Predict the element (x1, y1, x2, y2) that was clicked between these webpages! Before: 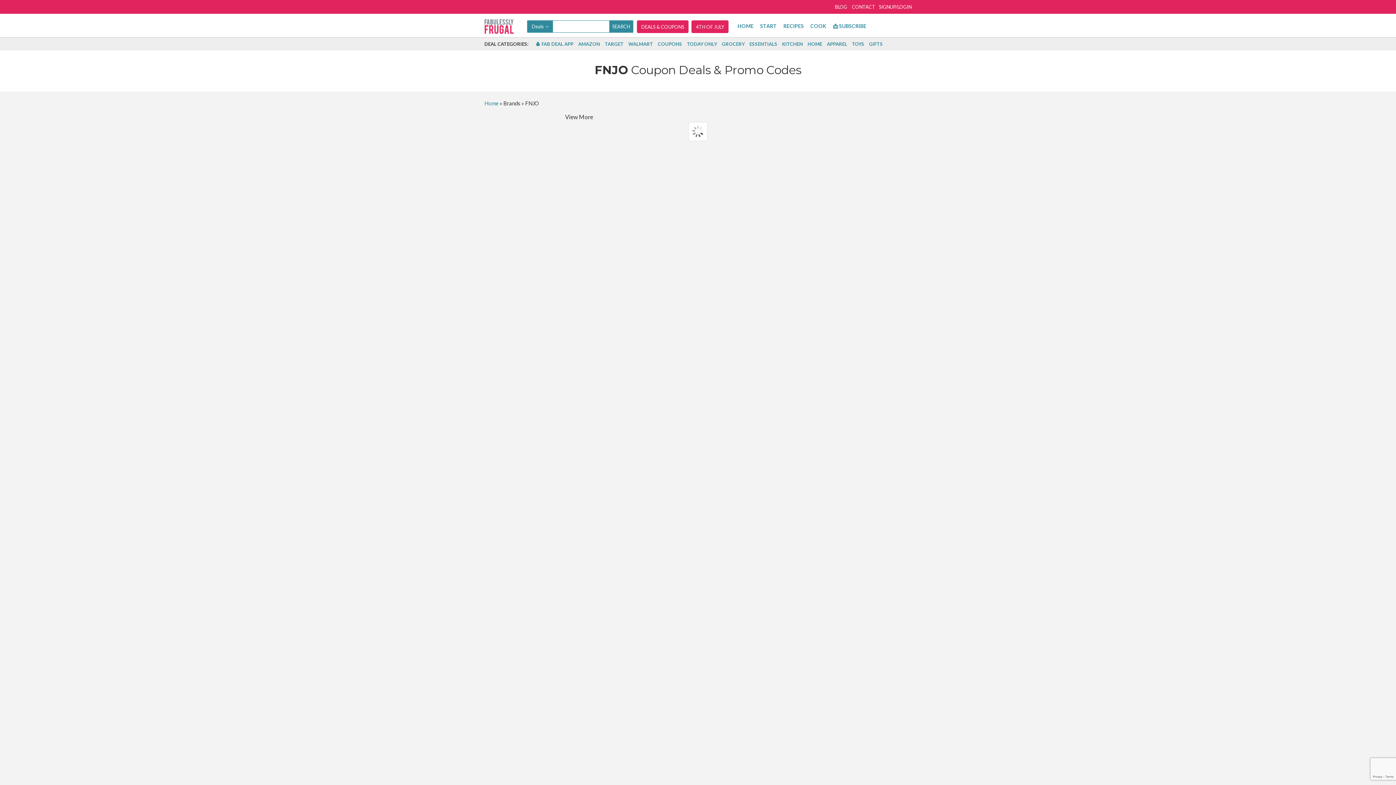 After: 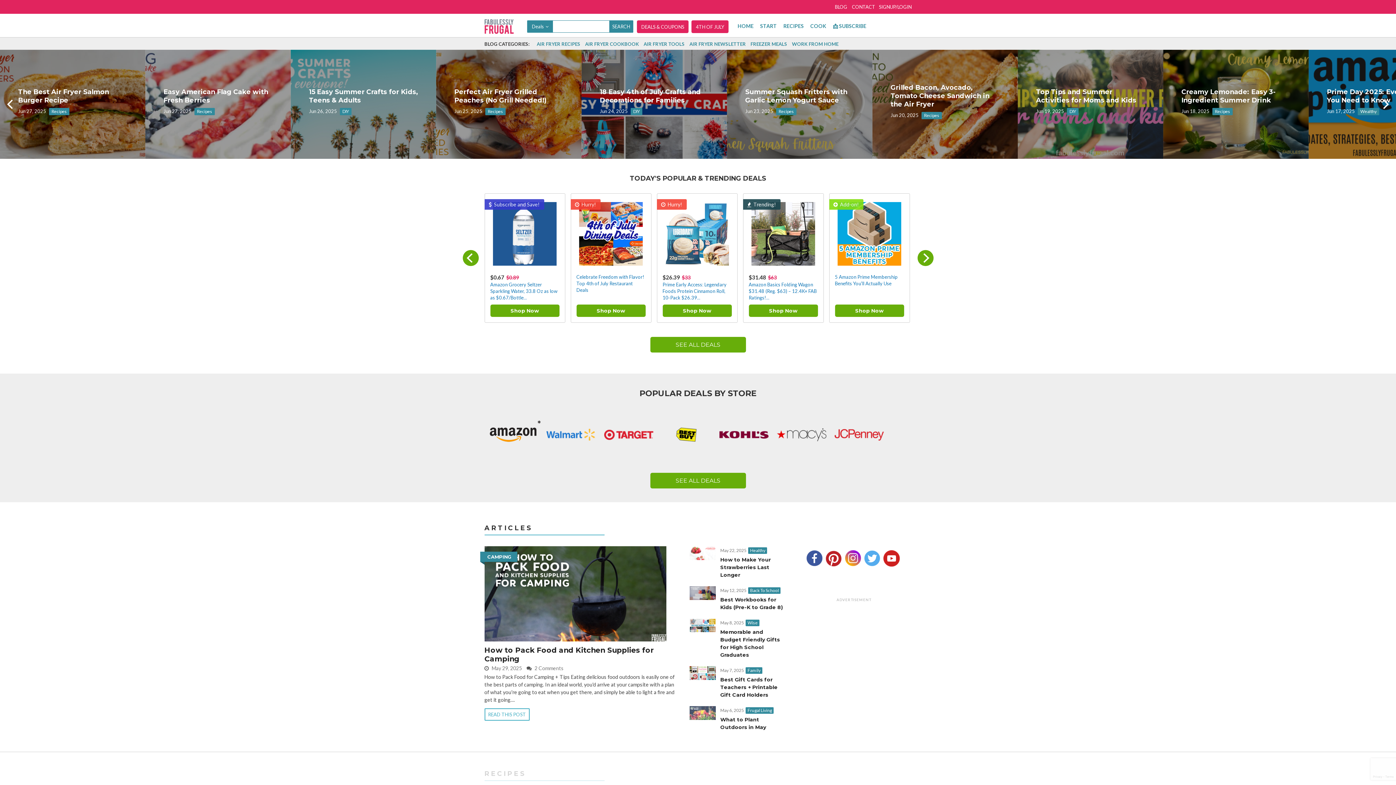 Action: label: HOME bbox: (737, 22, 753, 29)